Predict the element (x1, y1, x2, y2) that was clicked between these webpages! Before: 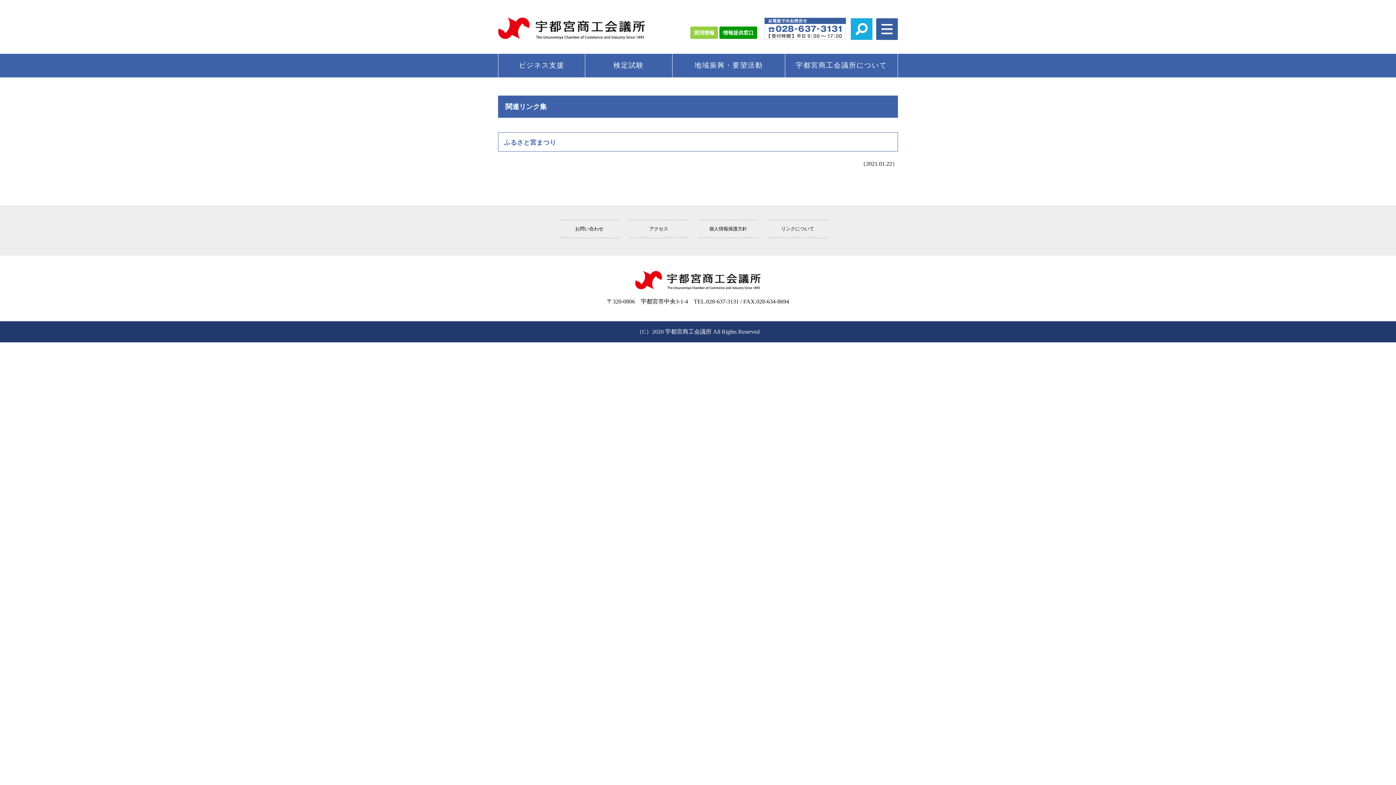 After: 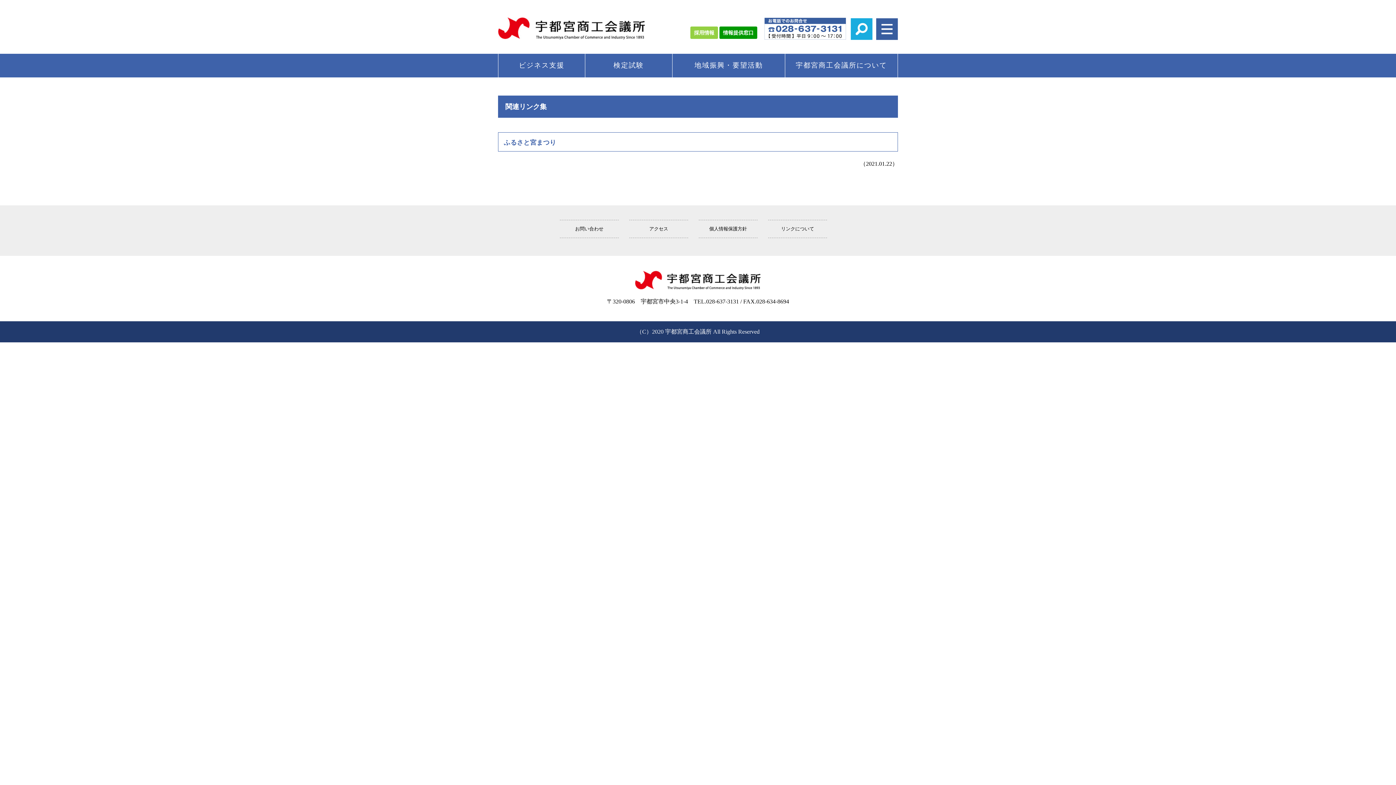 Action: label: 情報提供窓口 bbox: (719, 26, 757, 38)